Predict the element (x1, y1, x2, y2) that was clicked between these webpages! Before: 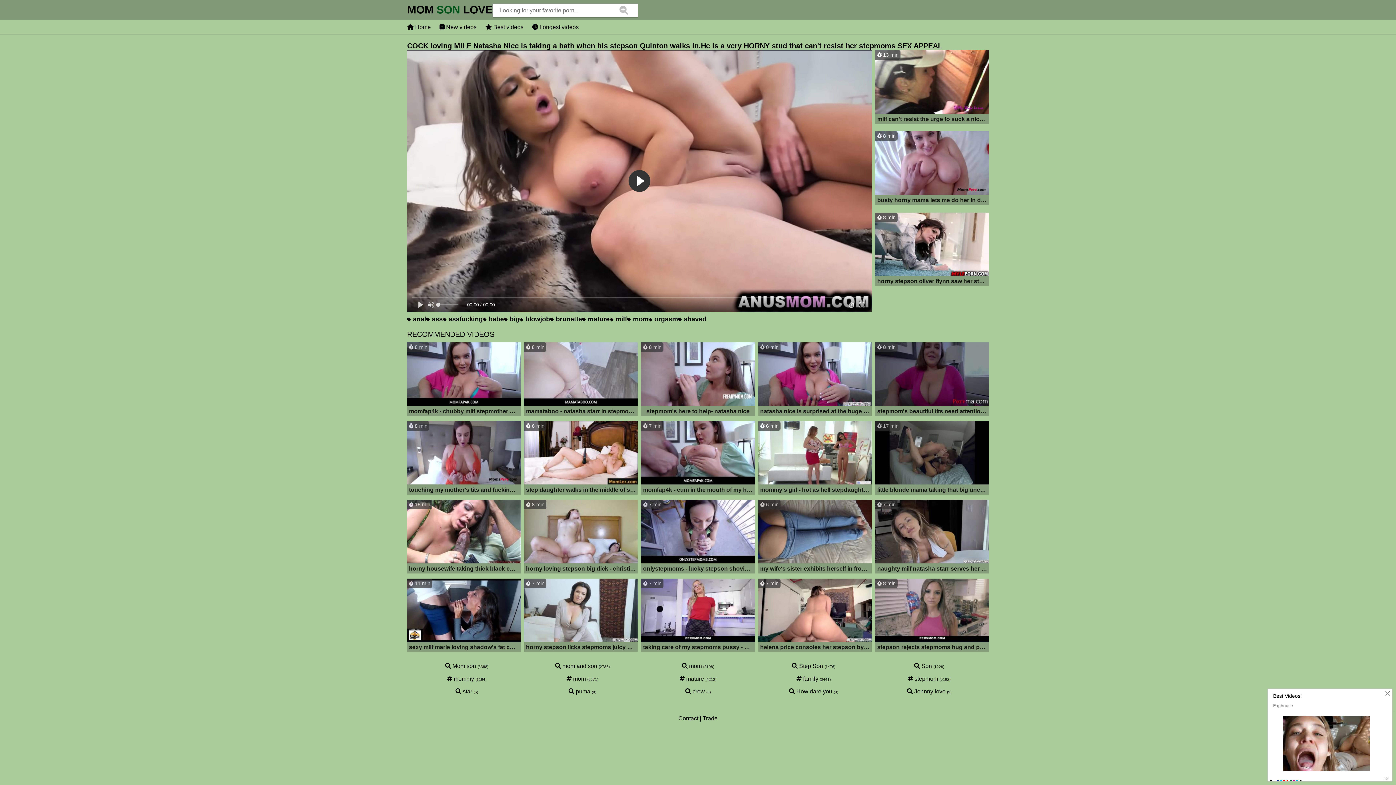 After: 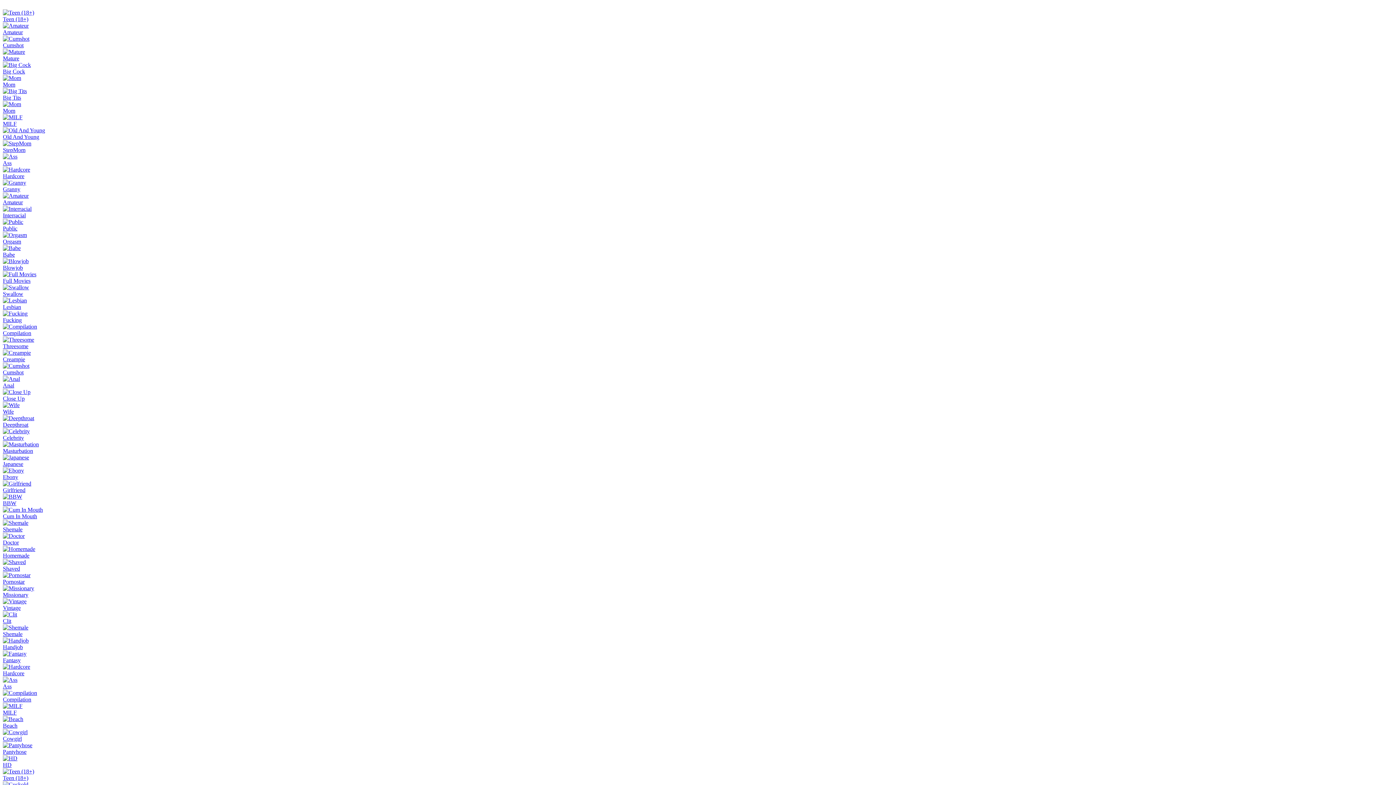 Action: bbox: (641, 578, 754, 653) label:  7 min
taking care of my stepmoms pussy - ashley fires -